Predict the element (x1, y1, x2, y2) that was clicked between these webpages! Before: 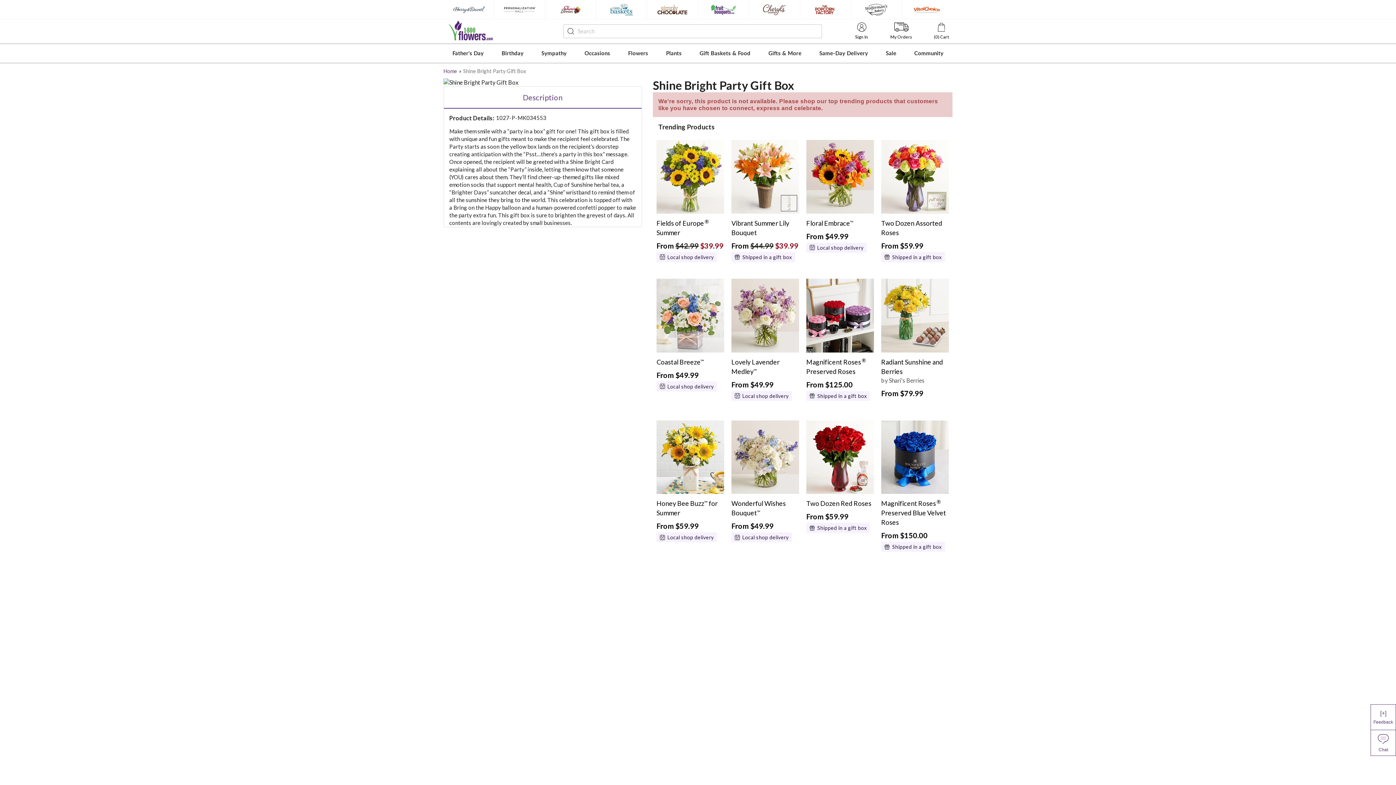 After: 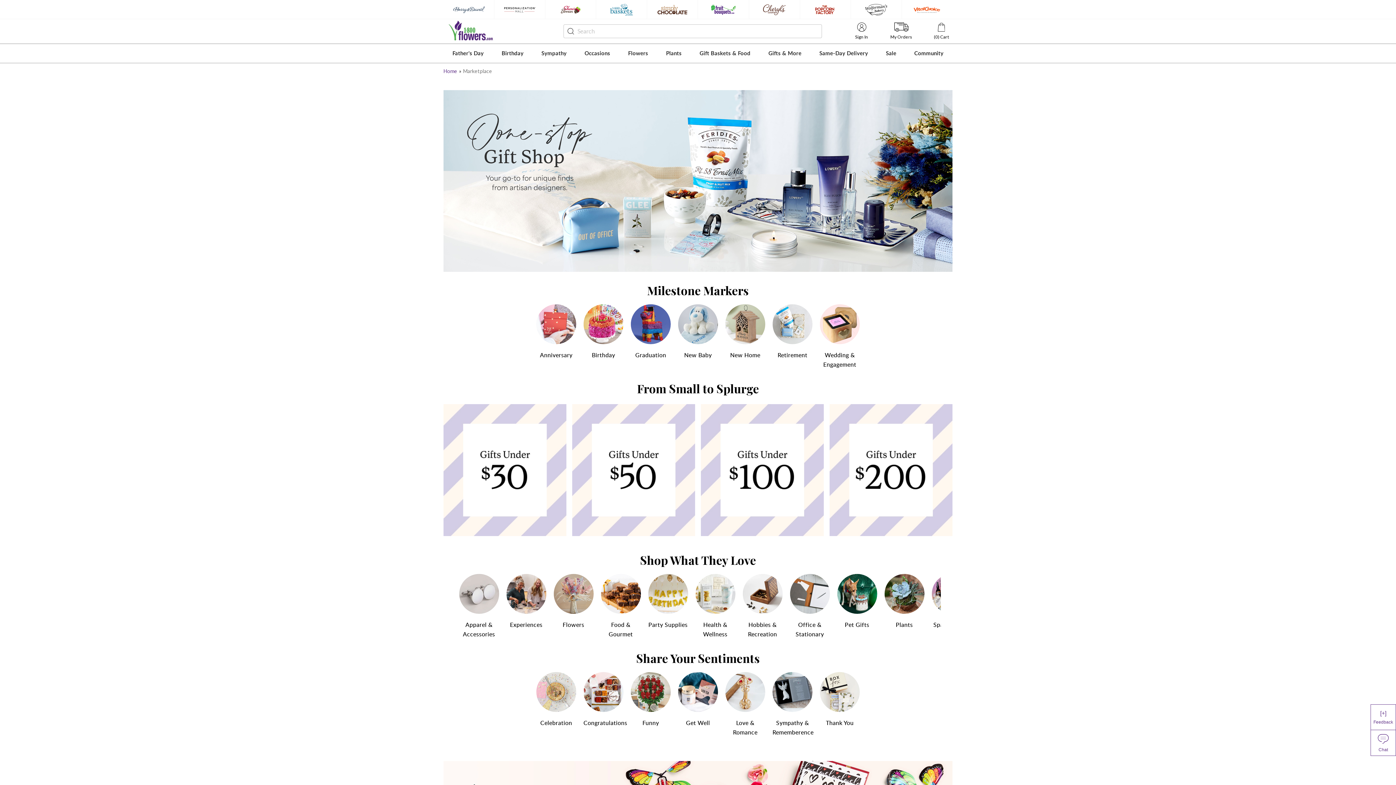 Action: bbox: (765, 44, 805, 62) label: Gifts & More